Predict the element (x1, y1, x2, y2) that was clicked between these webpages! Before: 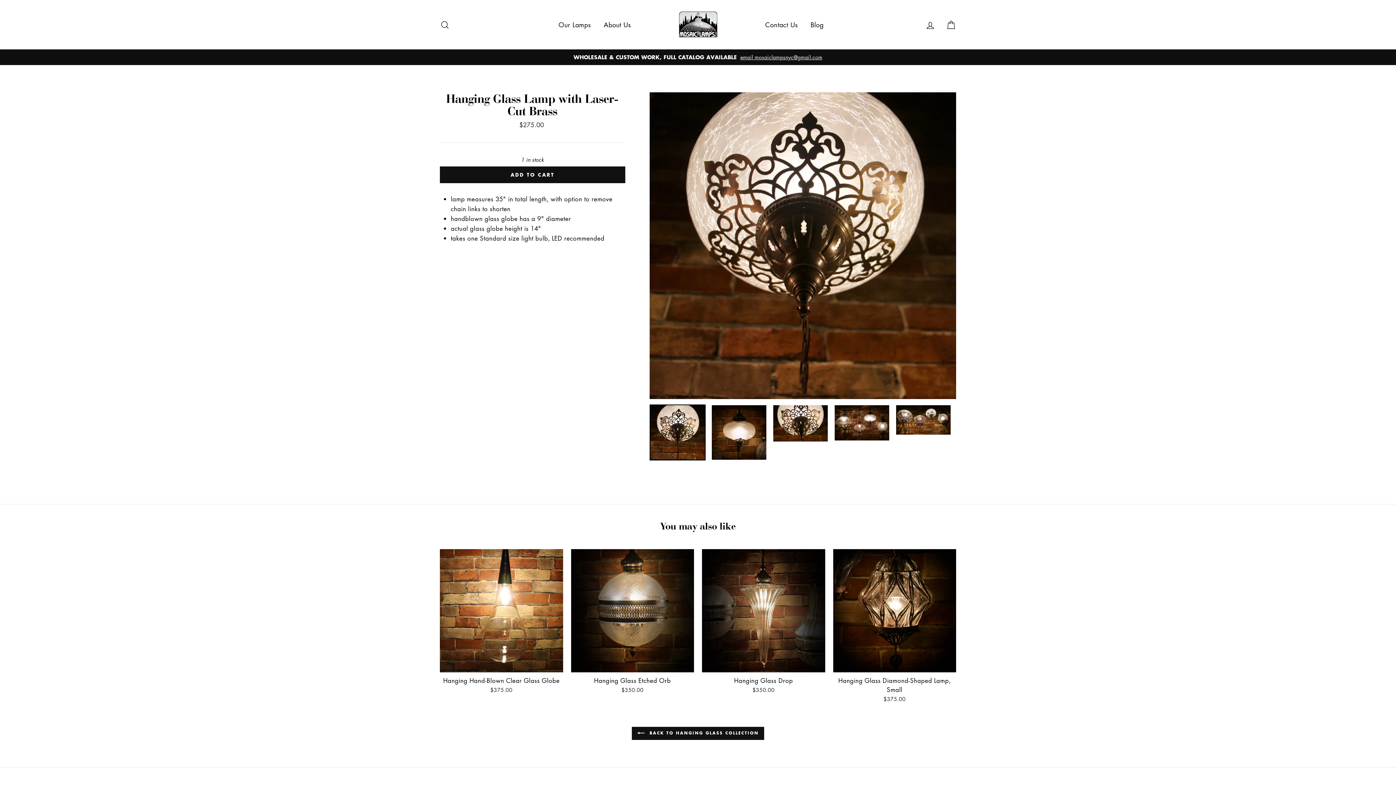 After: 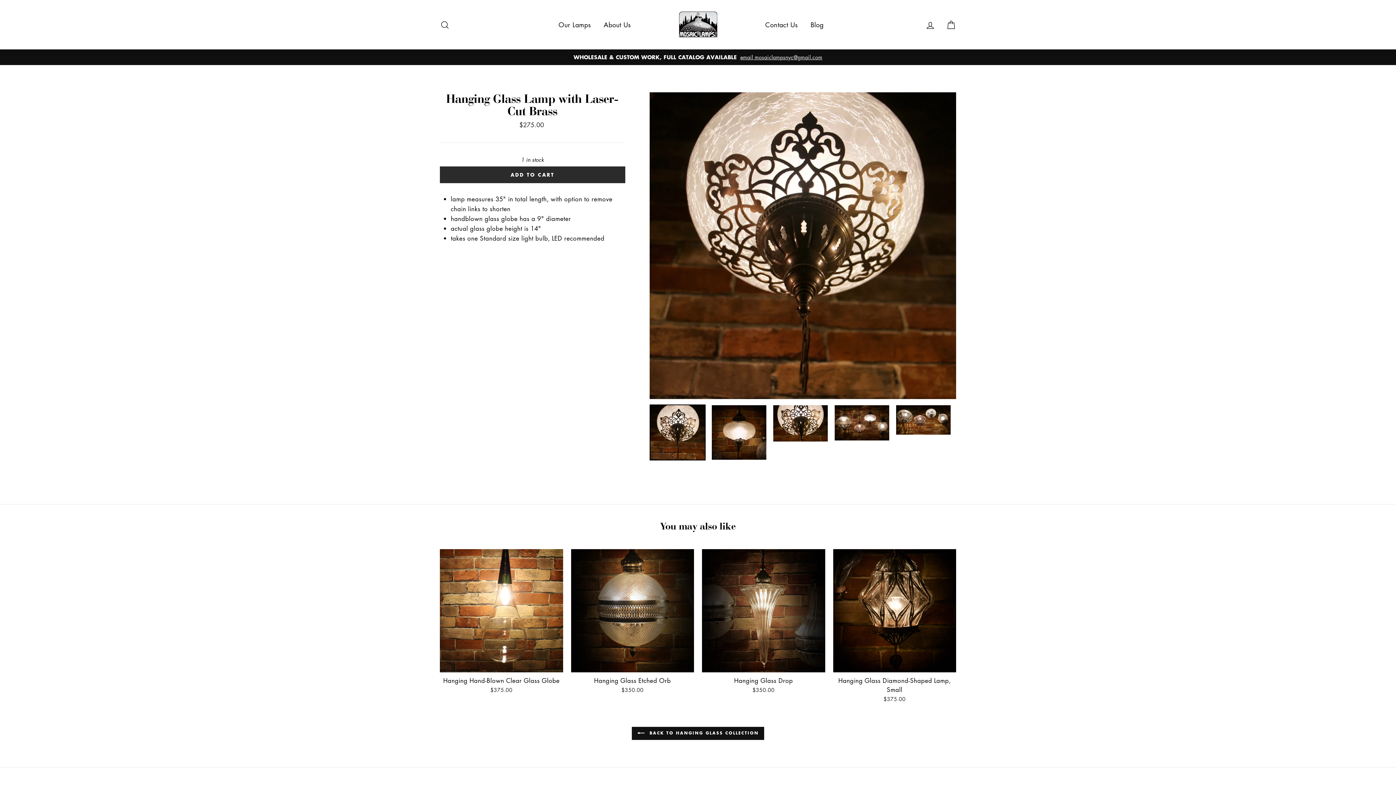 Action: bbox: (440, 166, 625, 183) label: ADD TO CART